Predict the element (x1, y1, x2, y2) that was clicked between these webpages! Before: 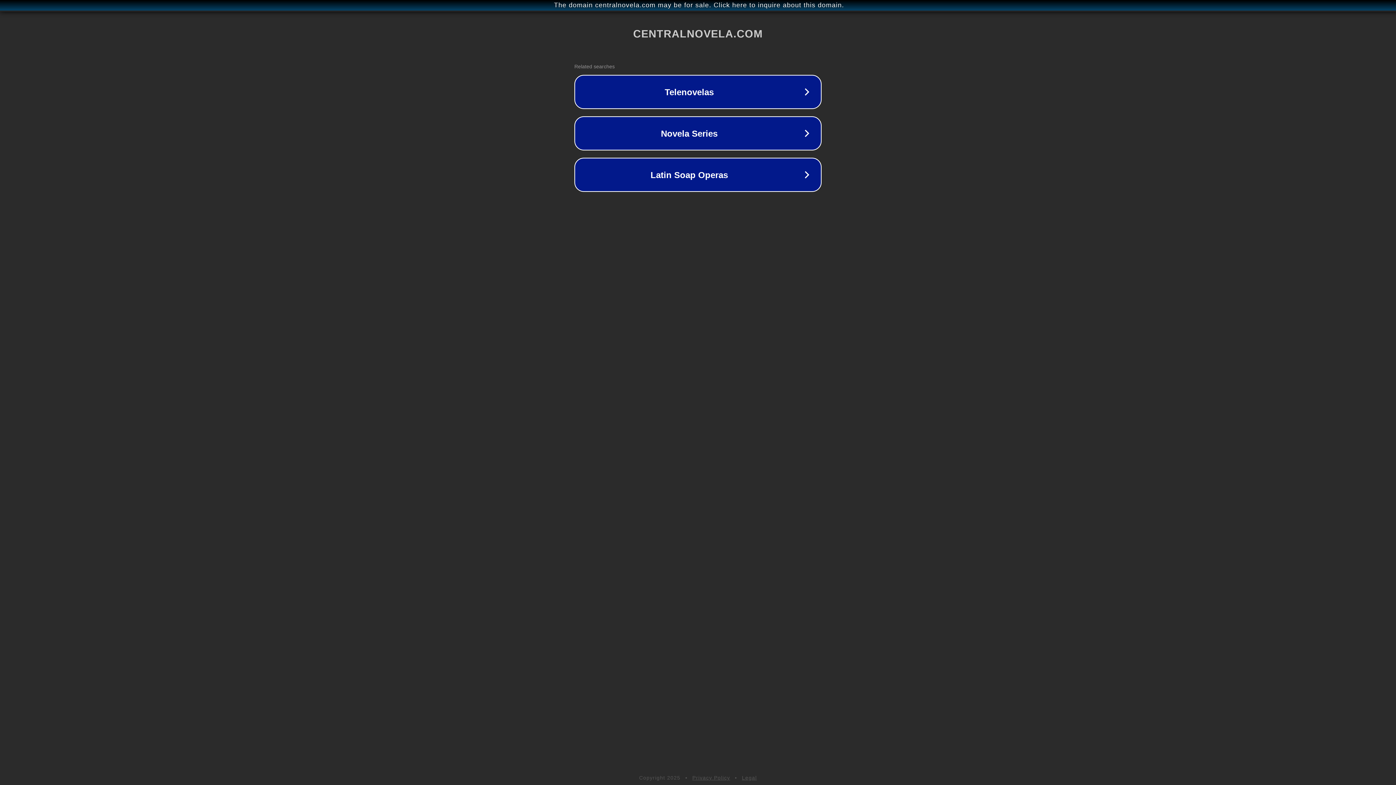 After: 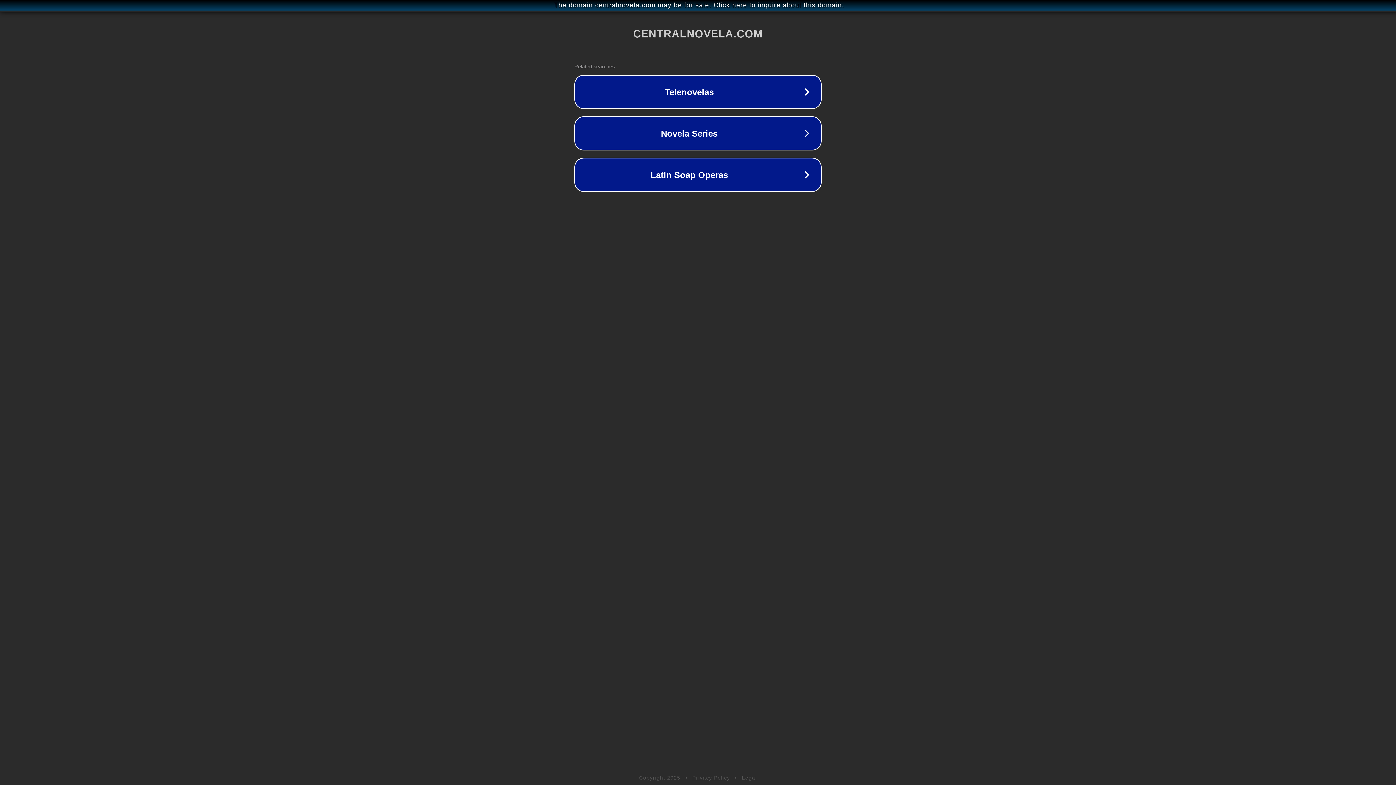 Action: label: Privacy Policy bbox: (692, 775, 730, 781)